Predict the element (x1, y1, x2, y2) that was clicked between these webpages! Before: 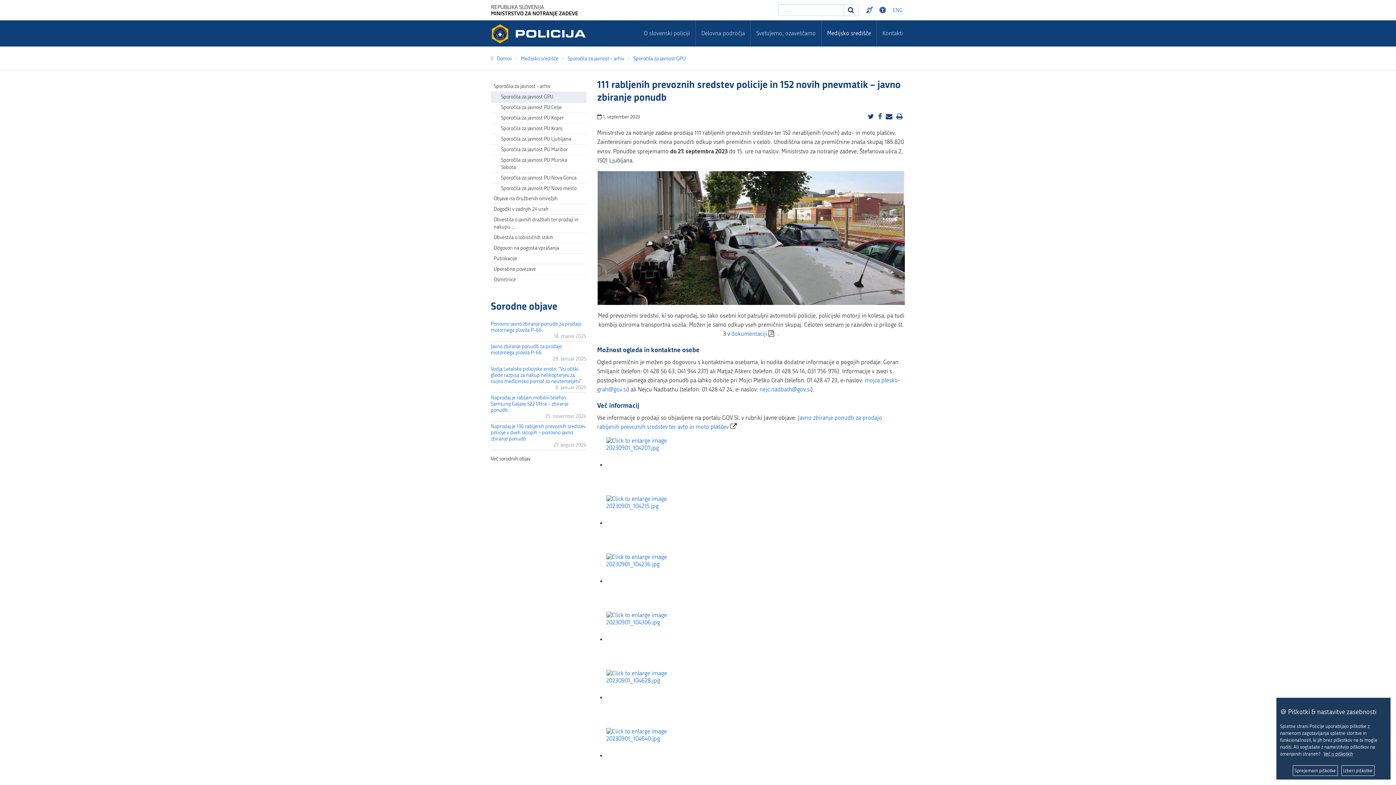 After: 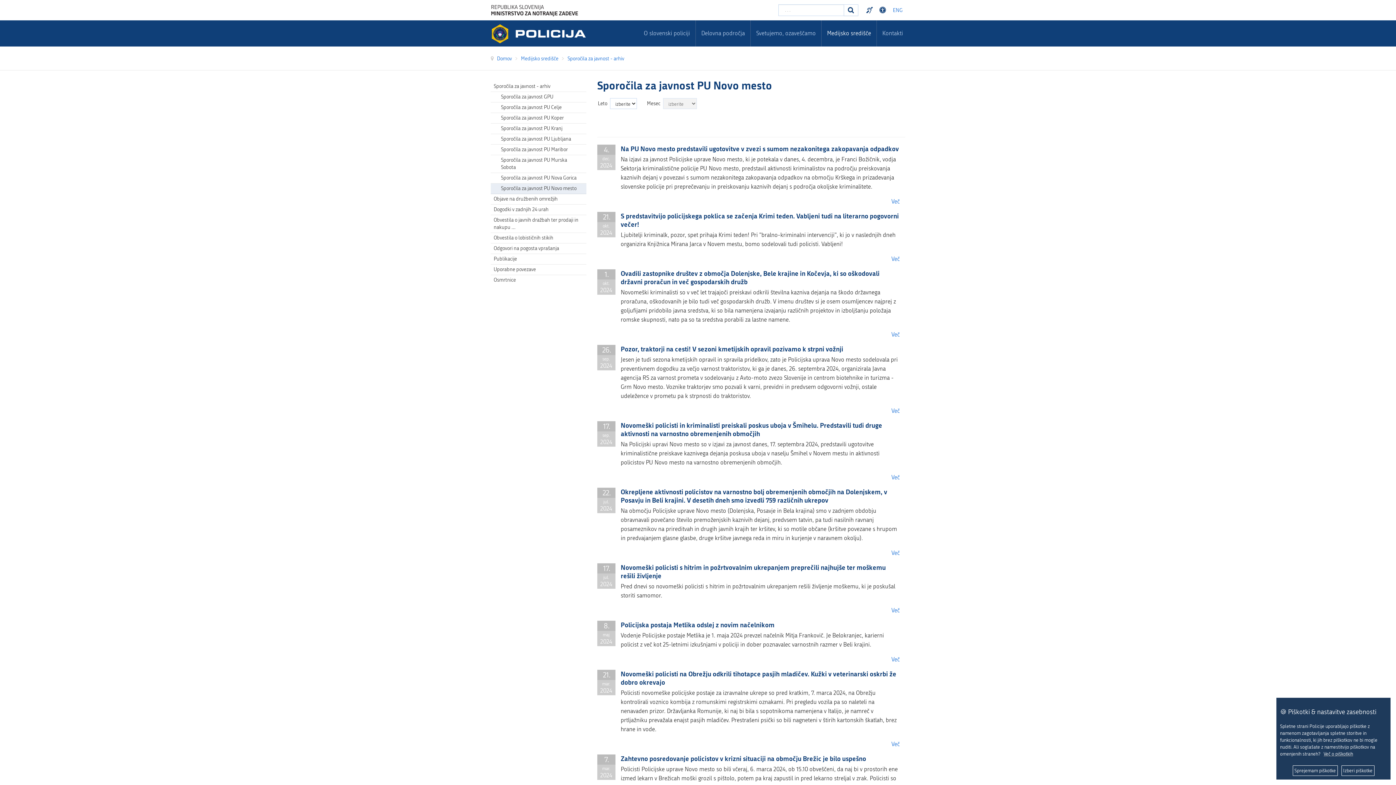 Action: label: Sporočila za javnost PU Novo mesto bbox: (490, 183, 586, 193)